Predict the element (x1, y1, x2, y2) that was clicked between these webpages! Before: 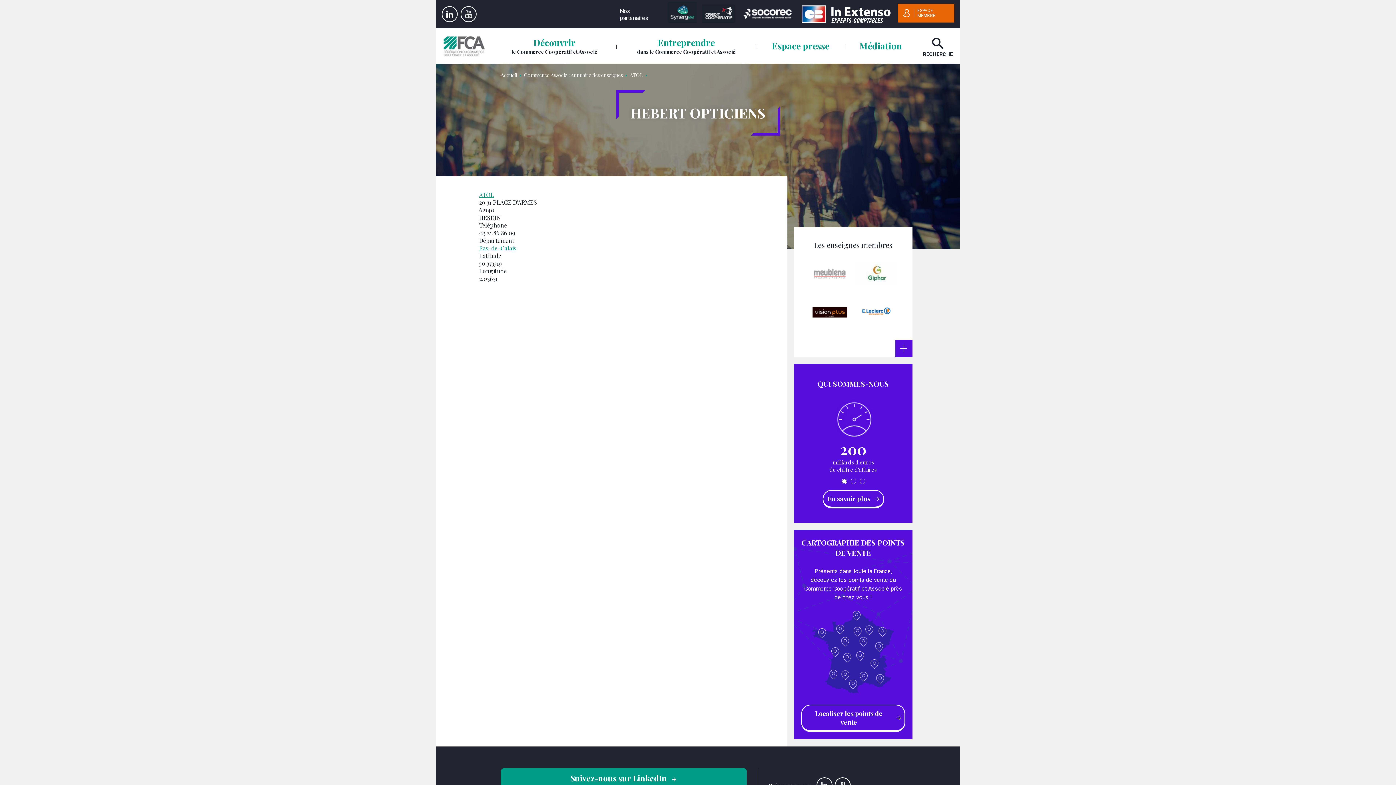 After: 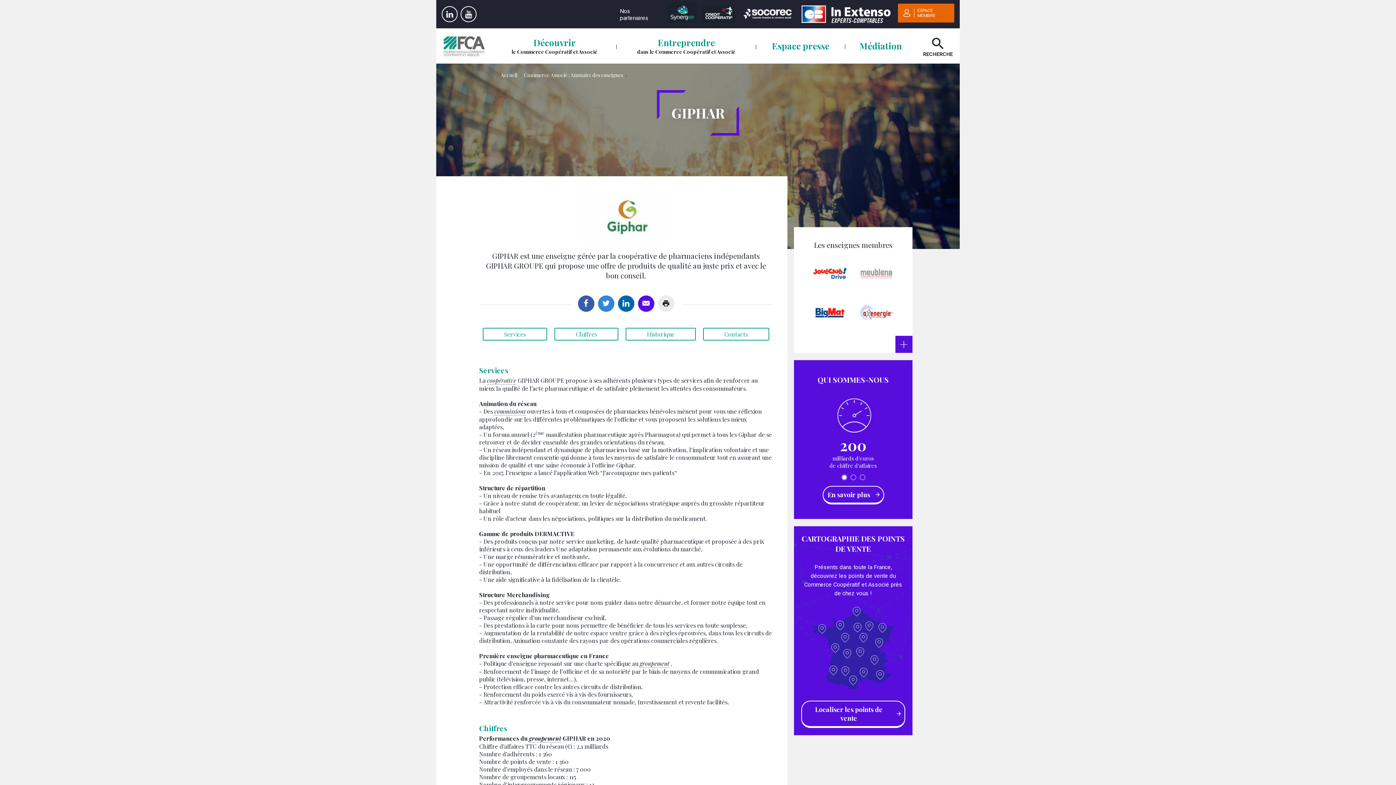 Action: bbox: (856, 261, 897, 285)